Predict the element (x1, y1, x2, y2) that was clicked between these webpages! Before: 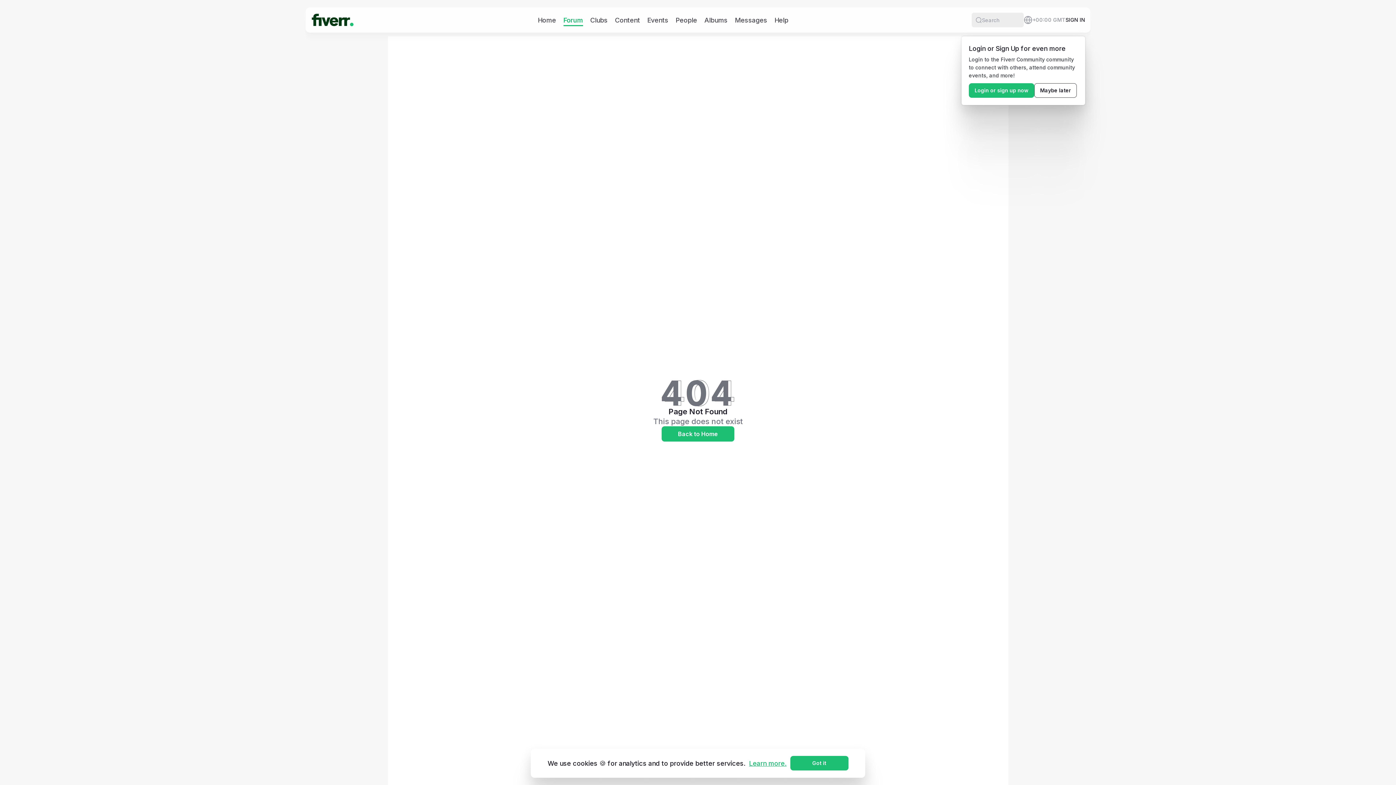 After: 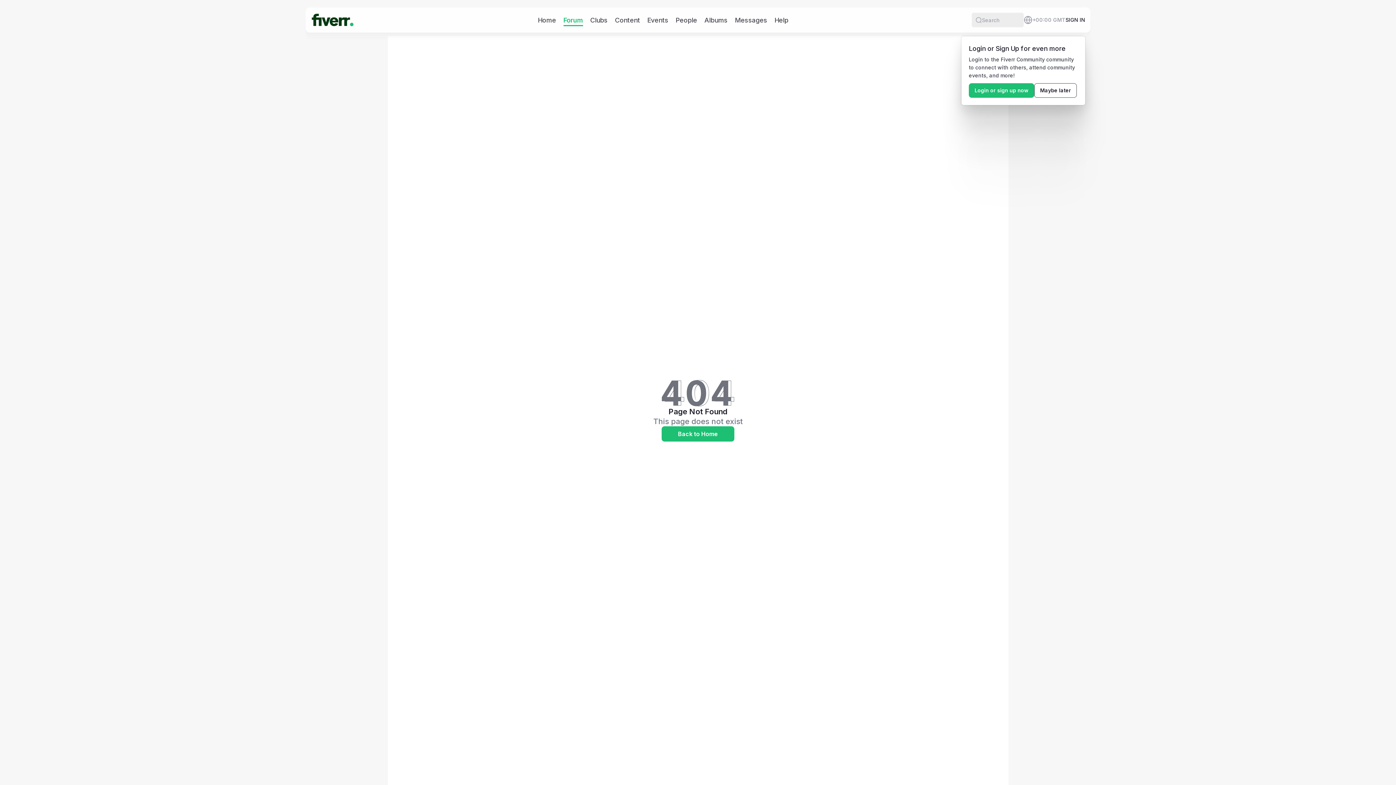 Action: bbox: (790, 756, 848, 770) label: Got it